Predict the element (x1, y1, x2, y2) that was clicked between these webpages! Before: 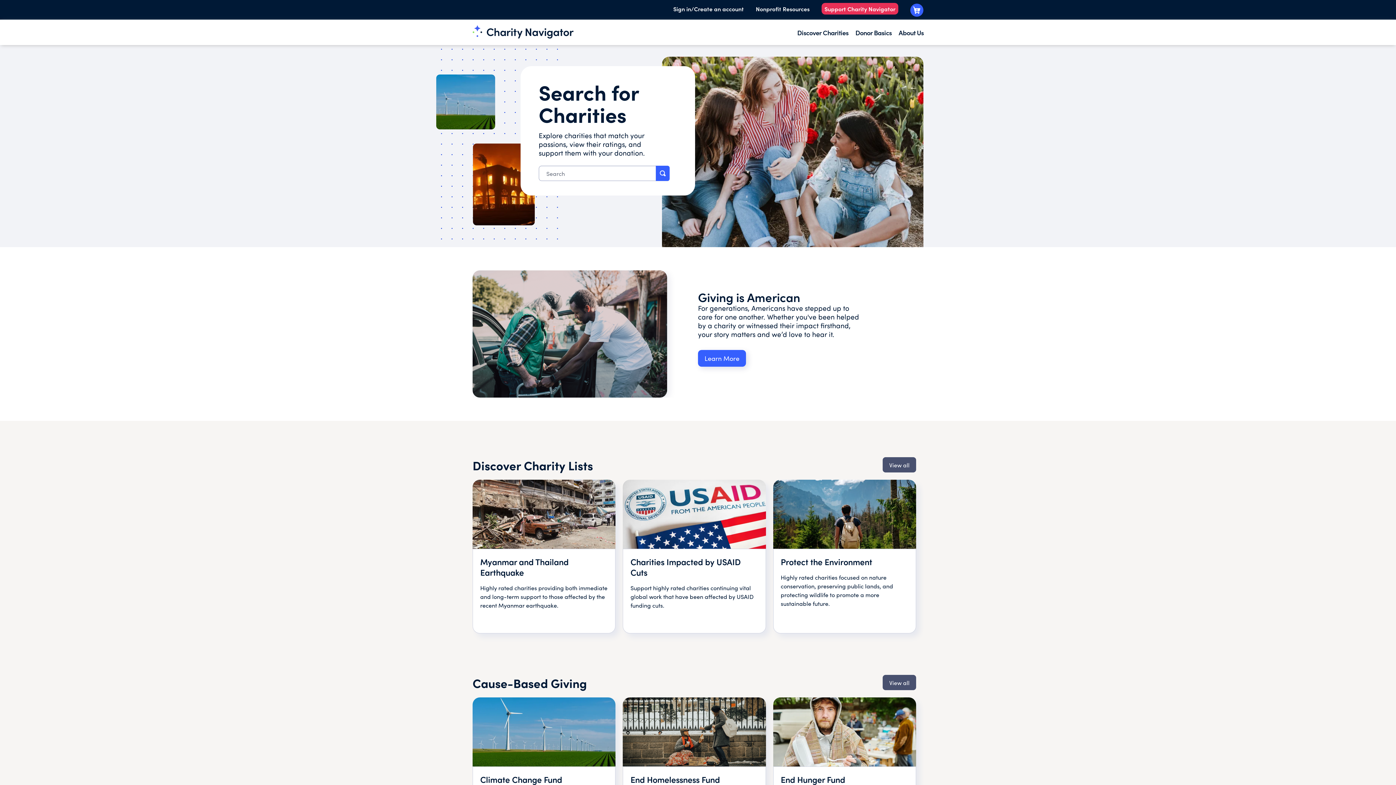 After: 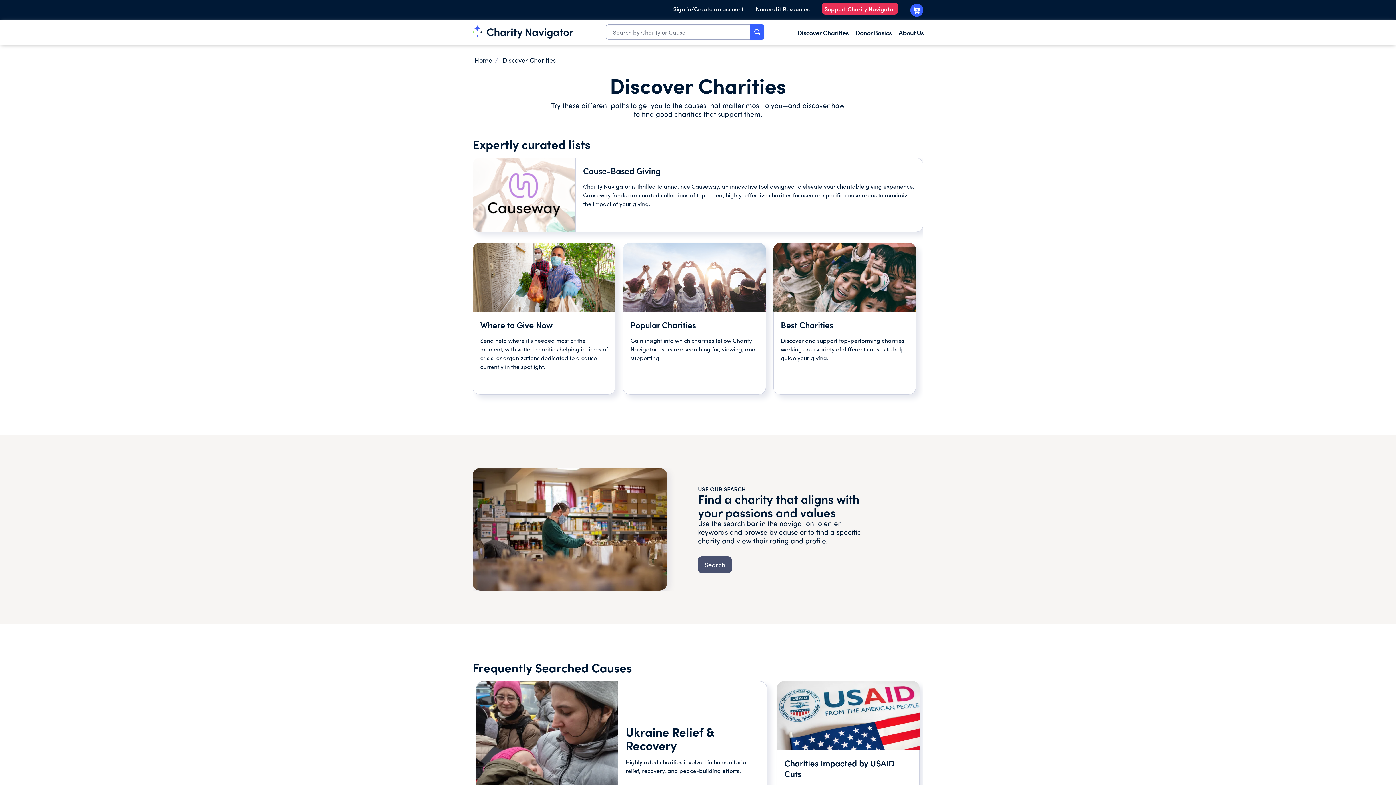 Action: bbox: (882, 457, 916, 472) label: View all